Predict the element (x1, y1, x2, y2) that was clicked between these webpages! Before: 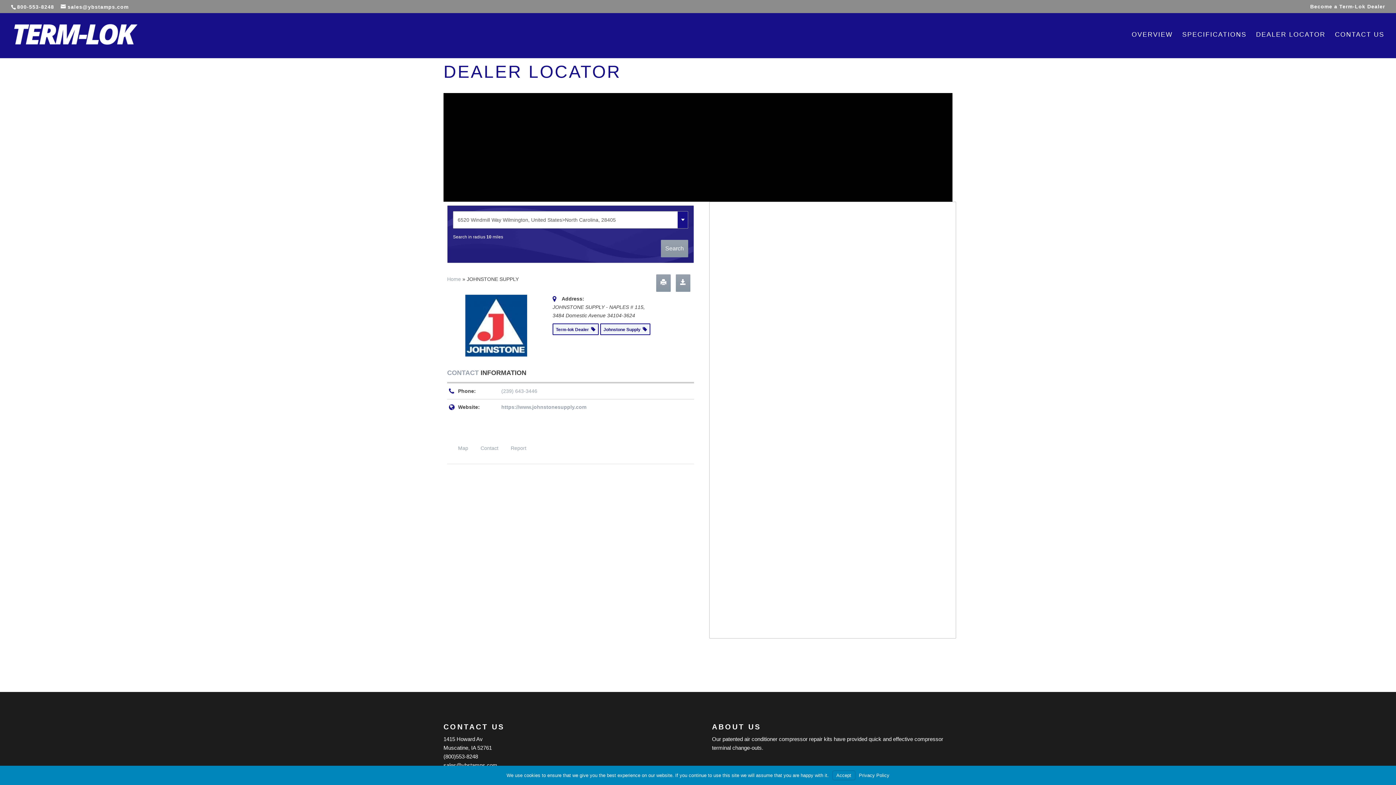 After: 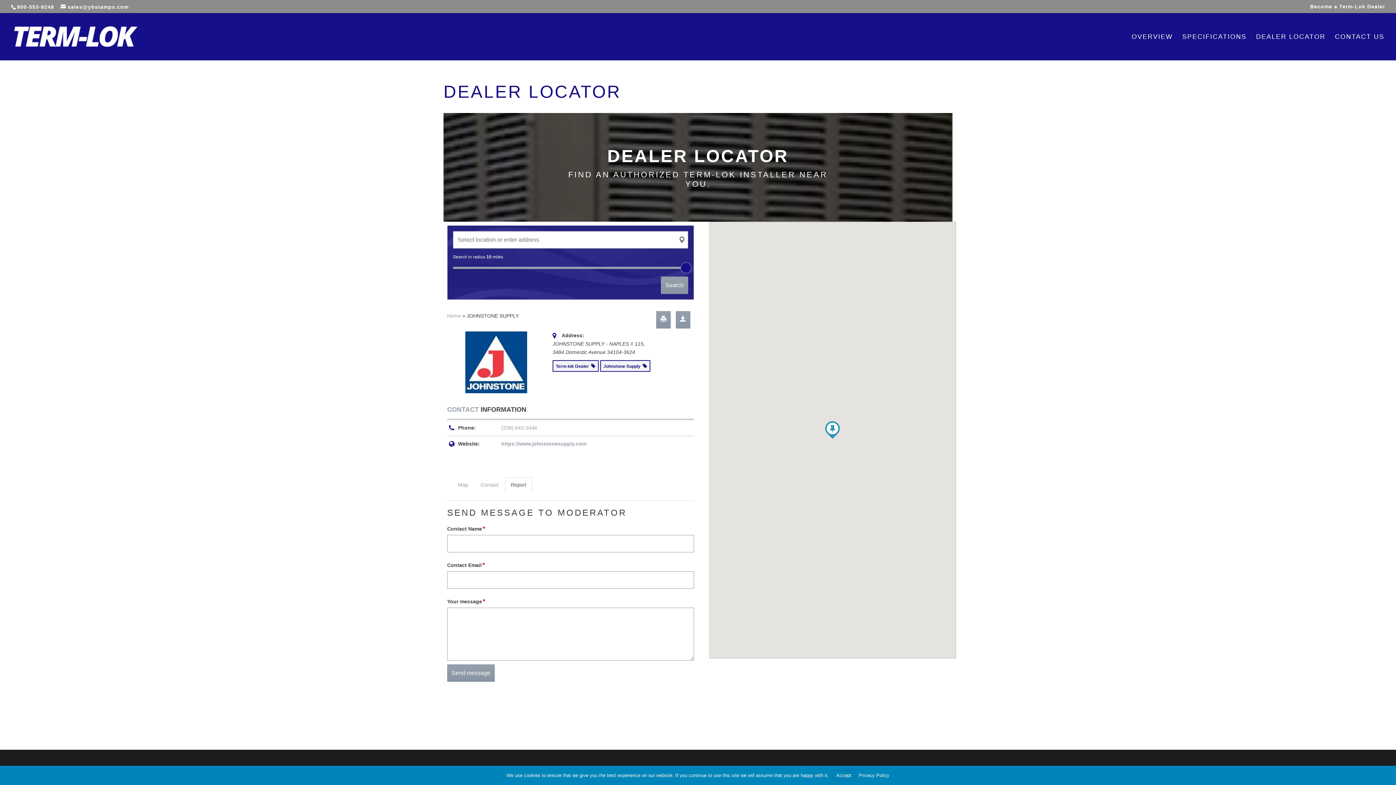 Action: label: Report bbox: (505, 440, 532, 456)